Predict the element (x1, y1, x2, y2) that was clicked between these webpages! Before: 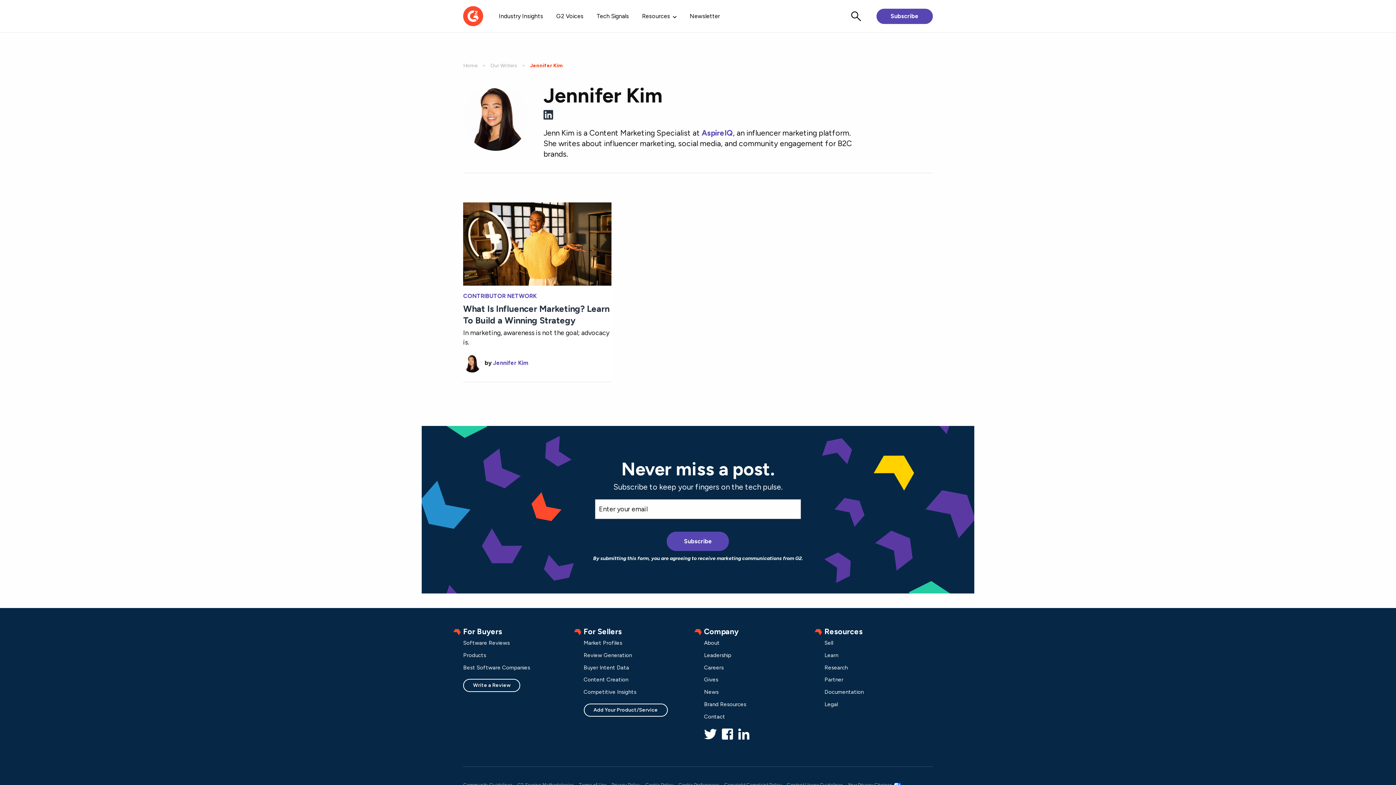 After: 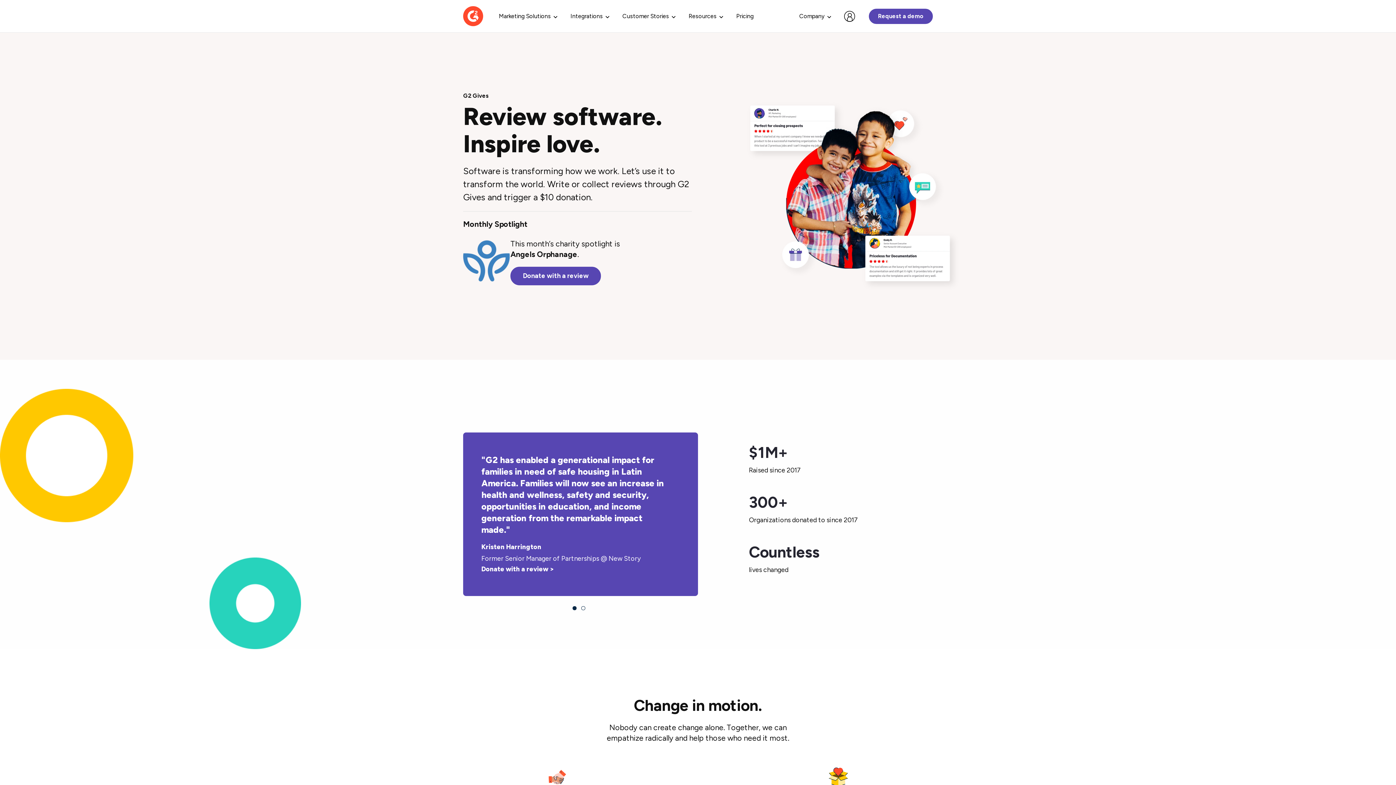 Action: bbox: (704, 675, 812, 685) label: Gives